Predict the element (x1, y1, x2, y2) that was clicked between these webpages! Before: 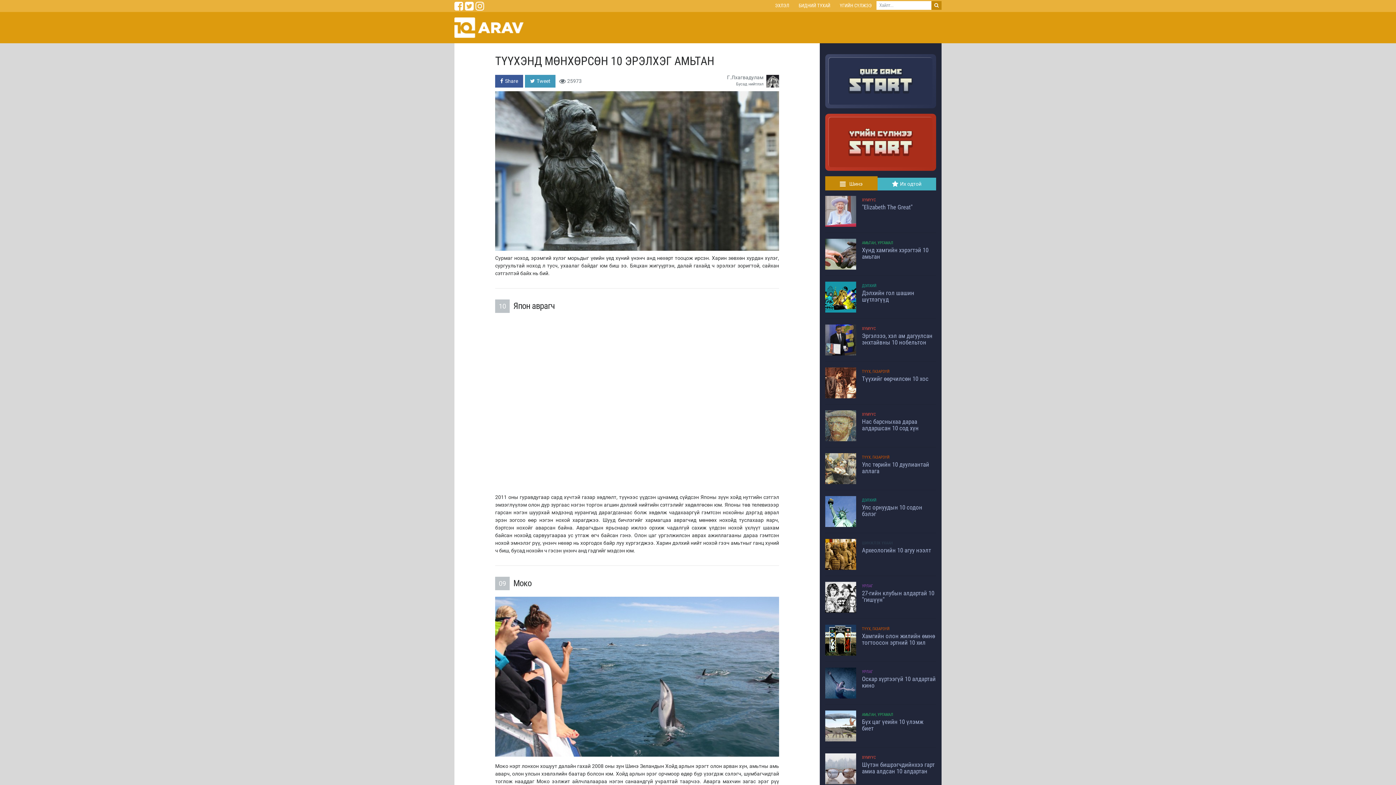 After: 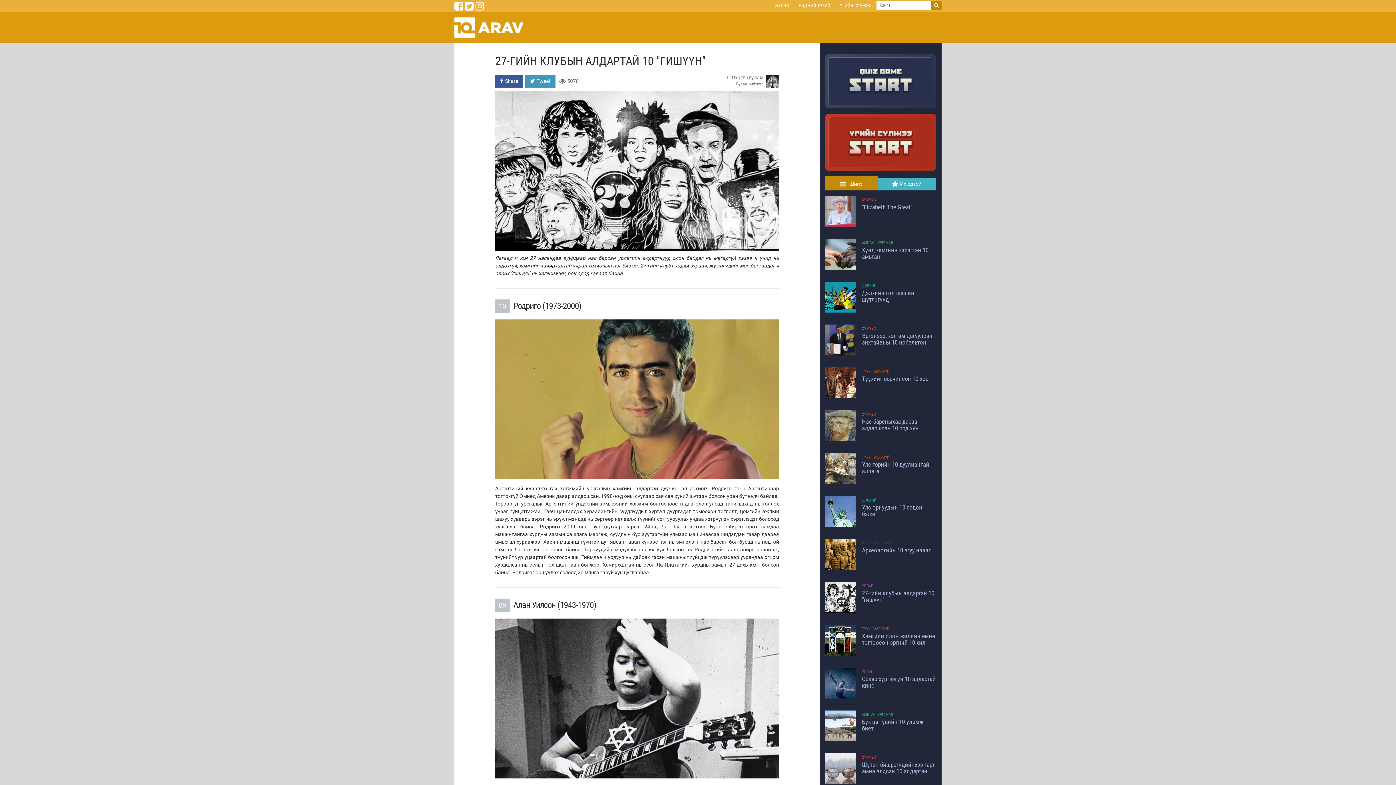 Action: label: 27-гийн клубын алдартай 10 "гишүүн" bbox: (862, 590, 936, 603)